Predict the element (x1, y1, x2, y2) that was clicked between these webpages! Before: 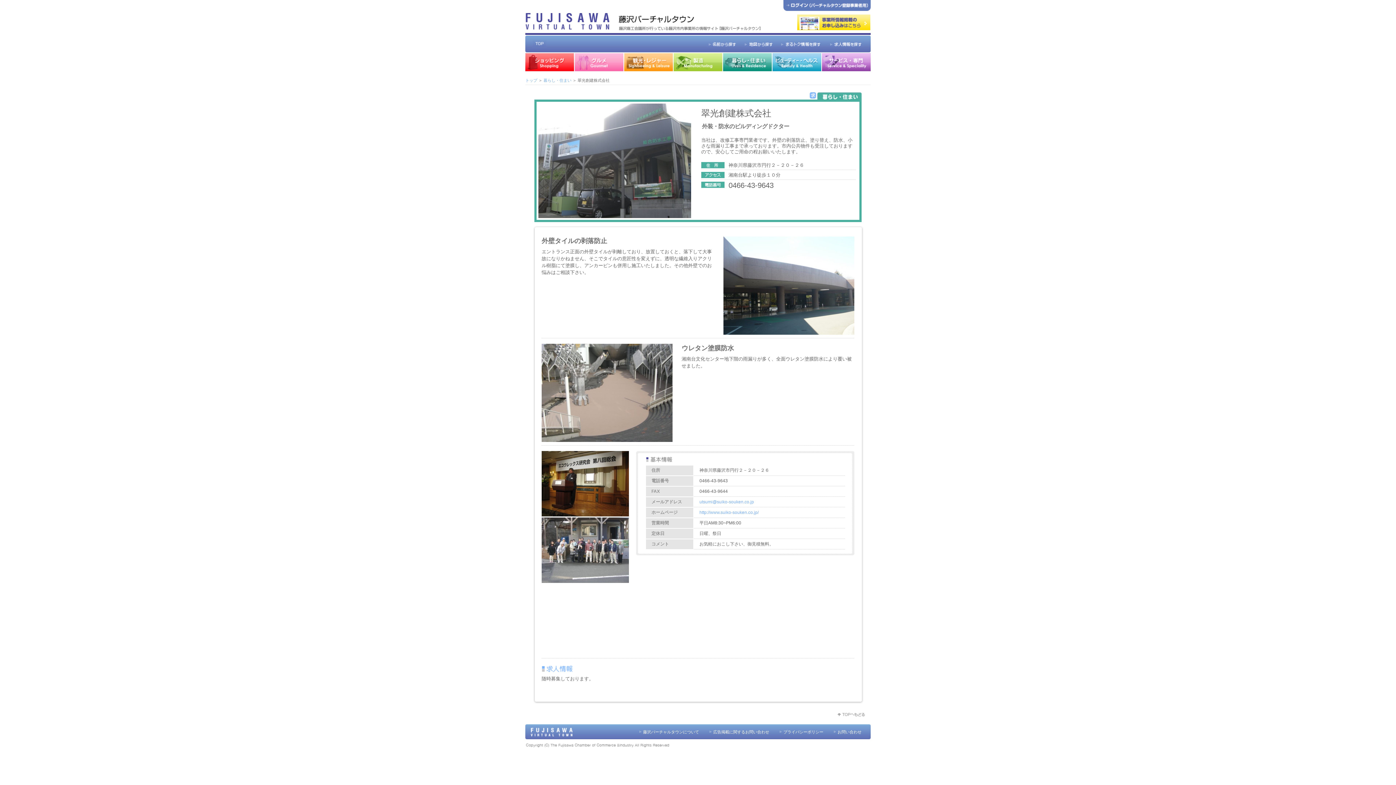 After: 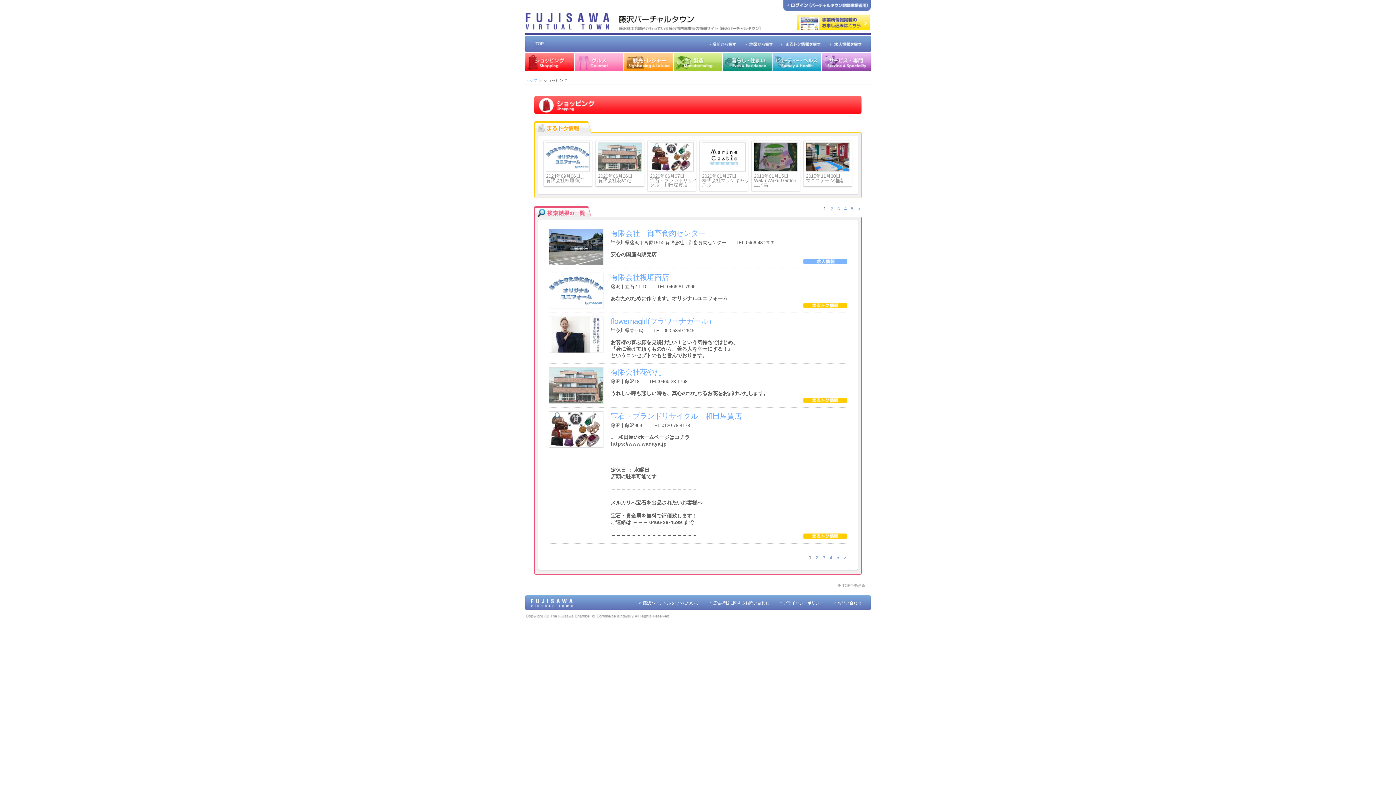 Action: bbox: (525, 65, 574, 70)